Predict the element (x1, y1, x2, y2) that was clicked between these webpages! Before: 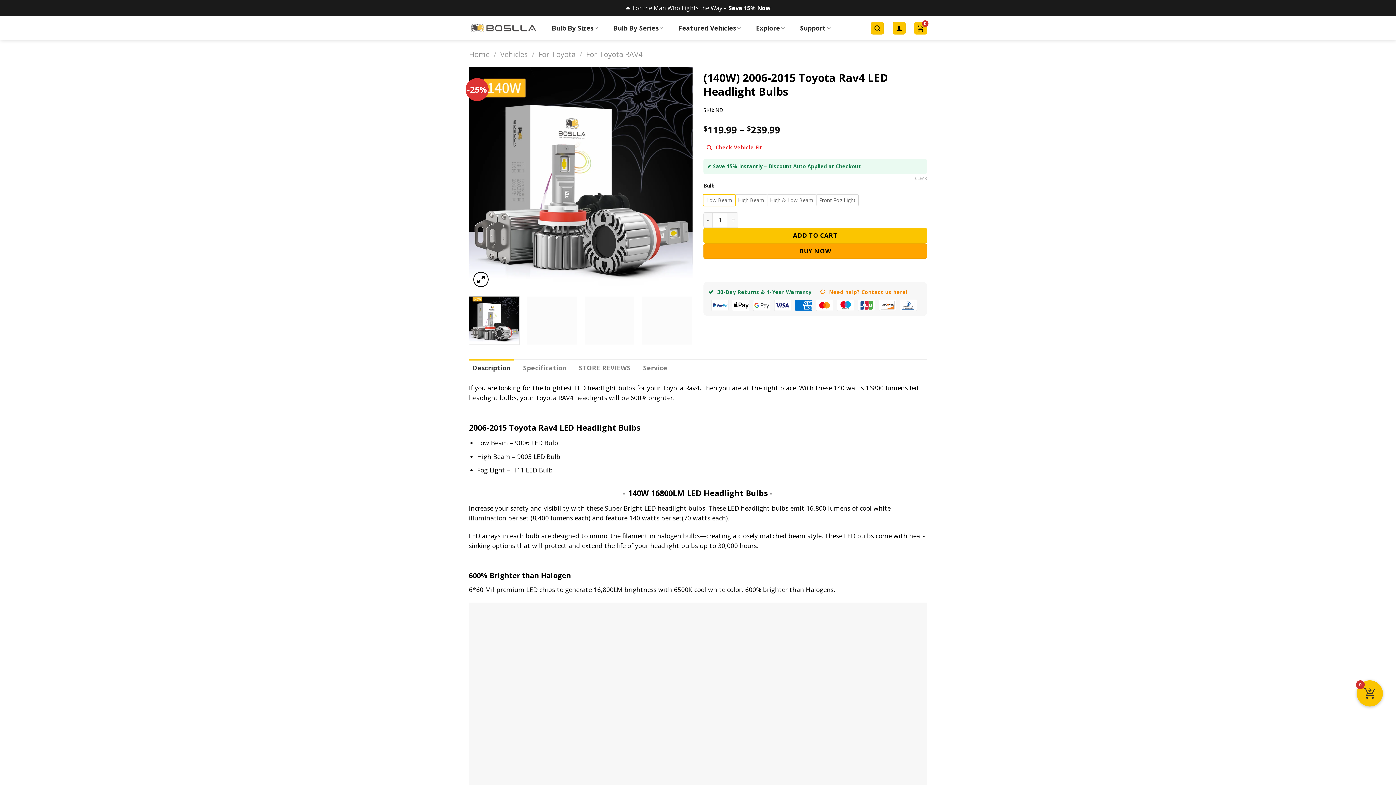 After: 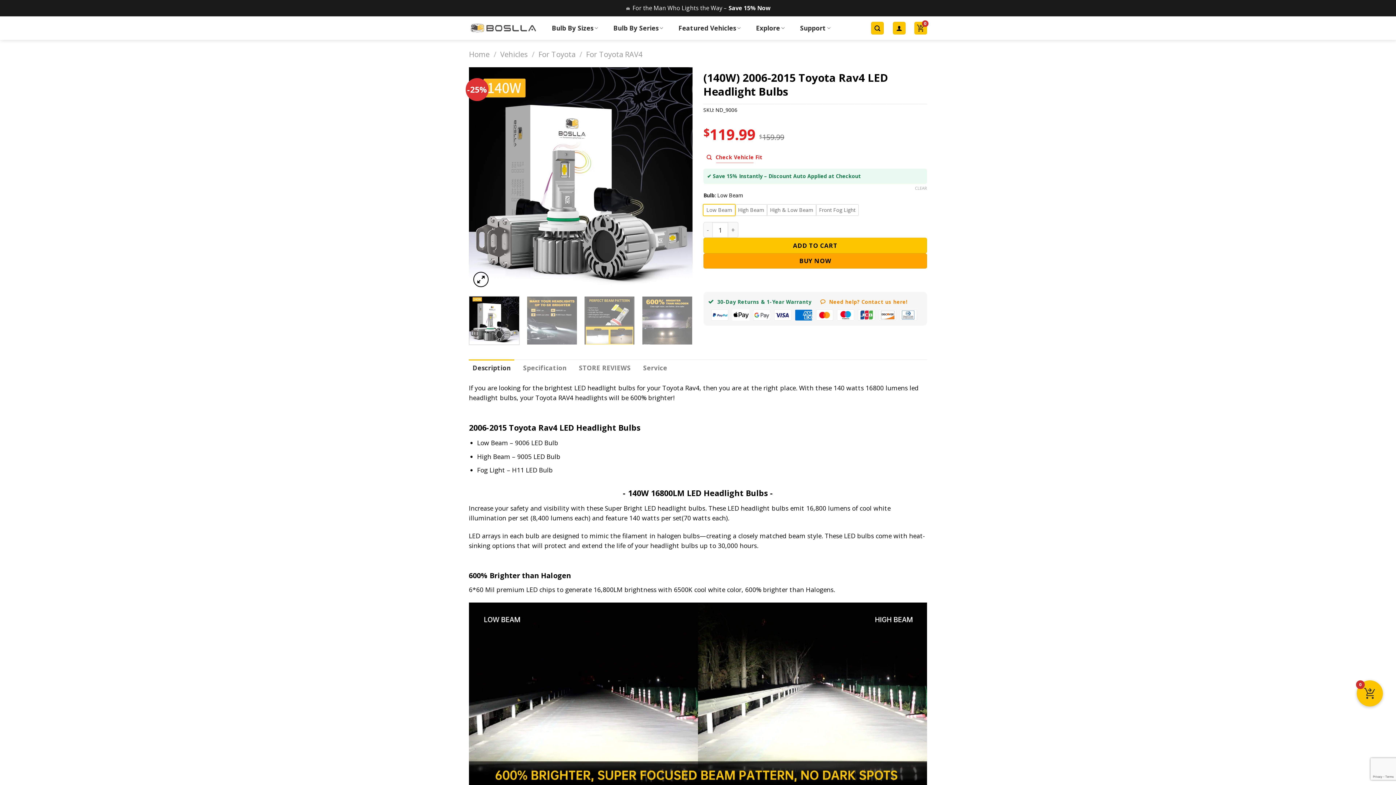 Action: bbox: (703, 141, 766, 153) label:  Check Vehicle Fit